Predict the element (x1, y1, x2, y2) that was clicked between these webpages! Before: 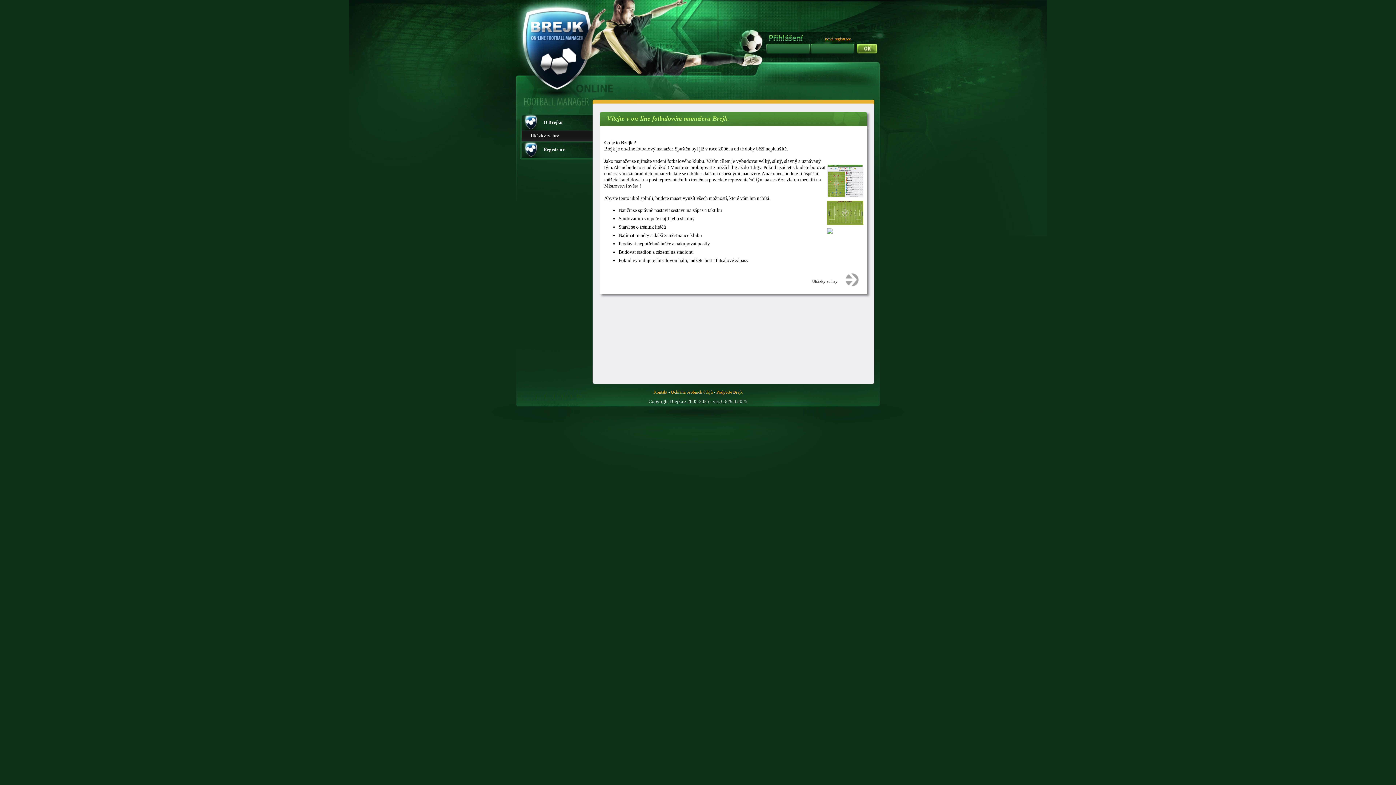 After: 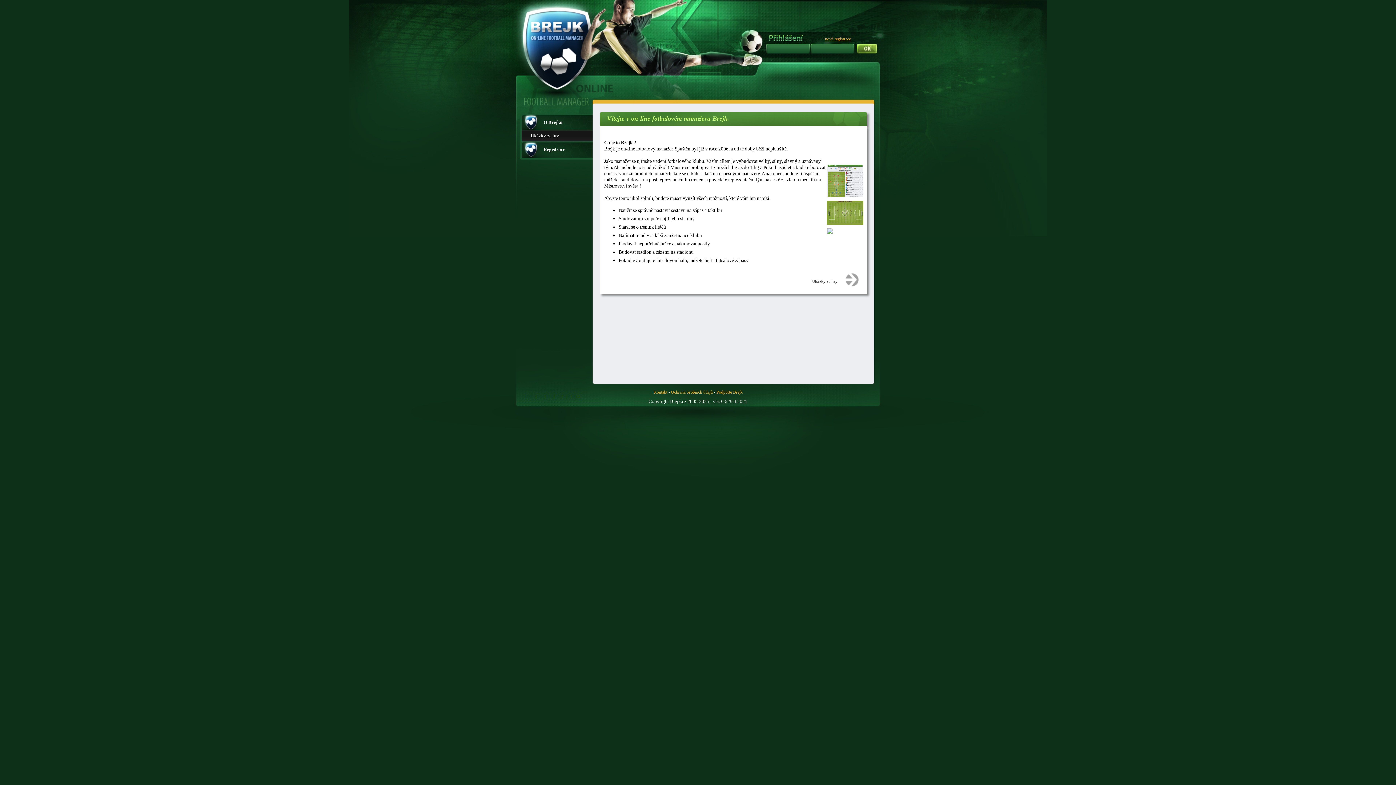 Action: label: O Brejku bbox: (521, 114, 592, 130)